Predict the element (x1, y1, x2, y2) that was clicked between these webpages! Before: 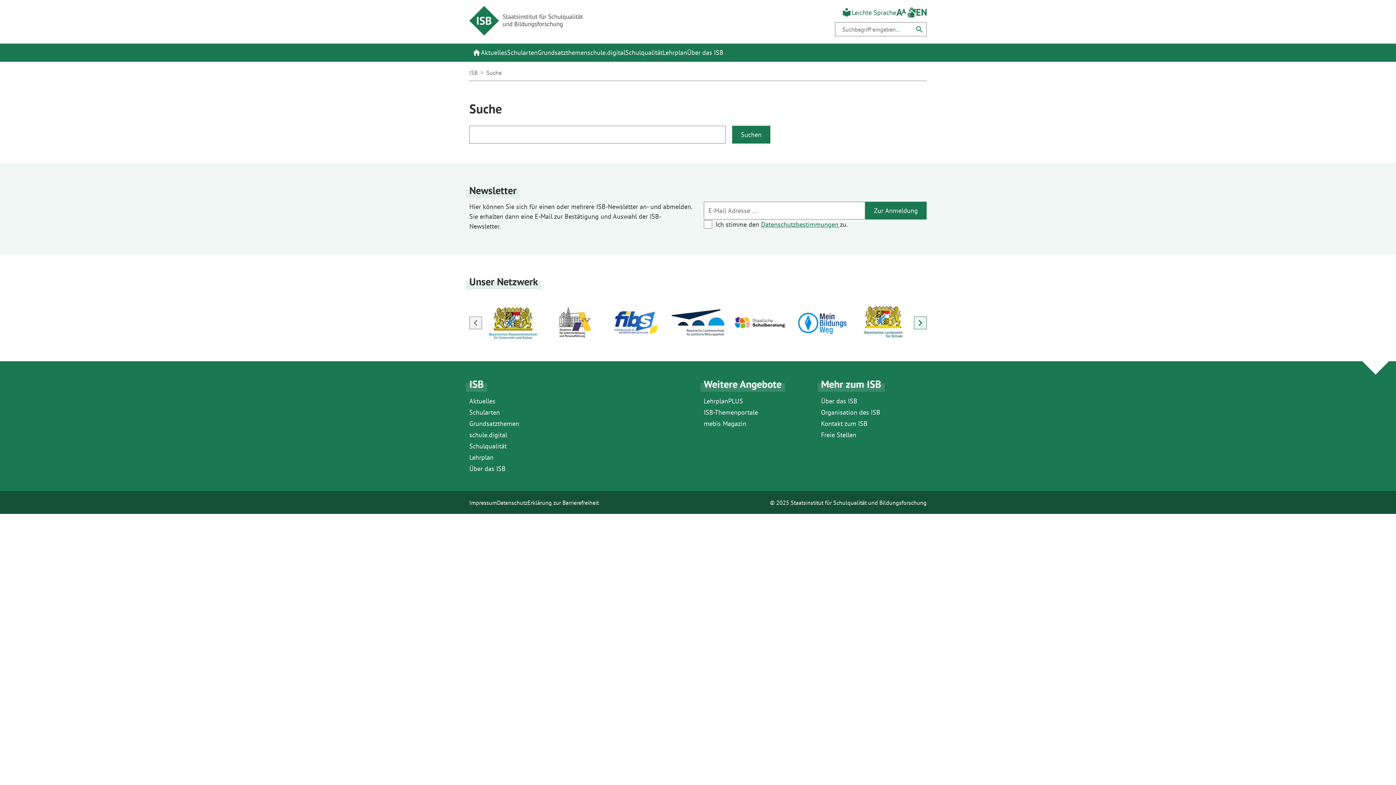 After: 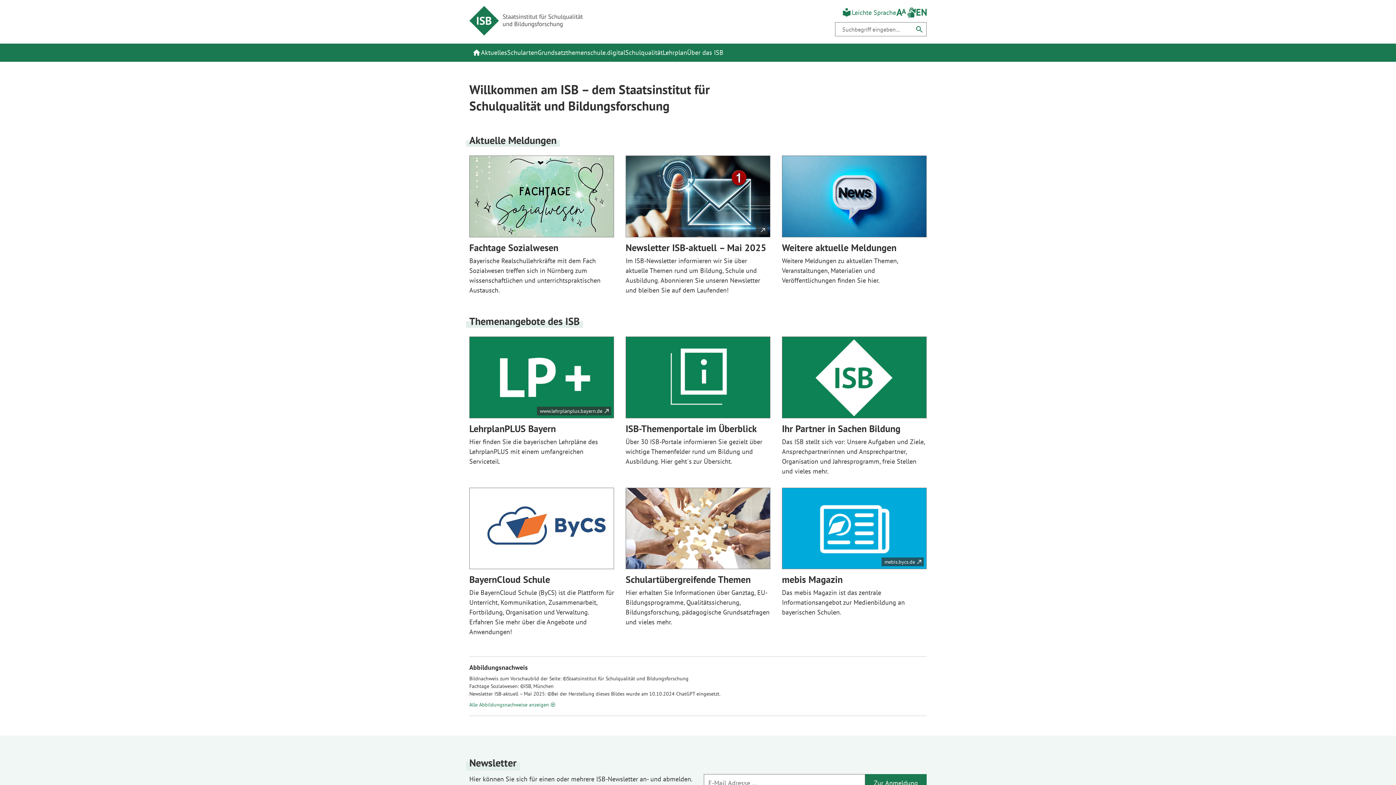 Action: bbox: (469, 43, 484, 61)